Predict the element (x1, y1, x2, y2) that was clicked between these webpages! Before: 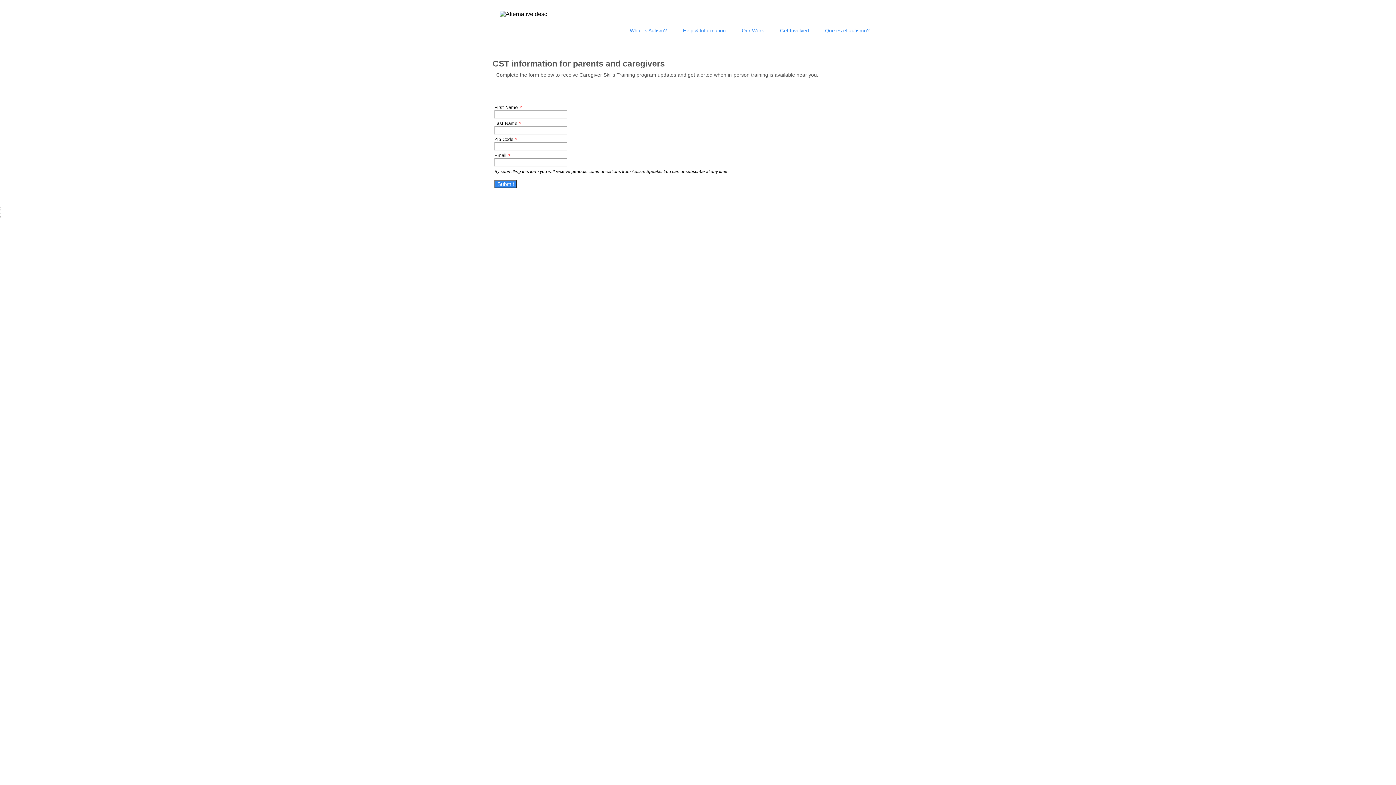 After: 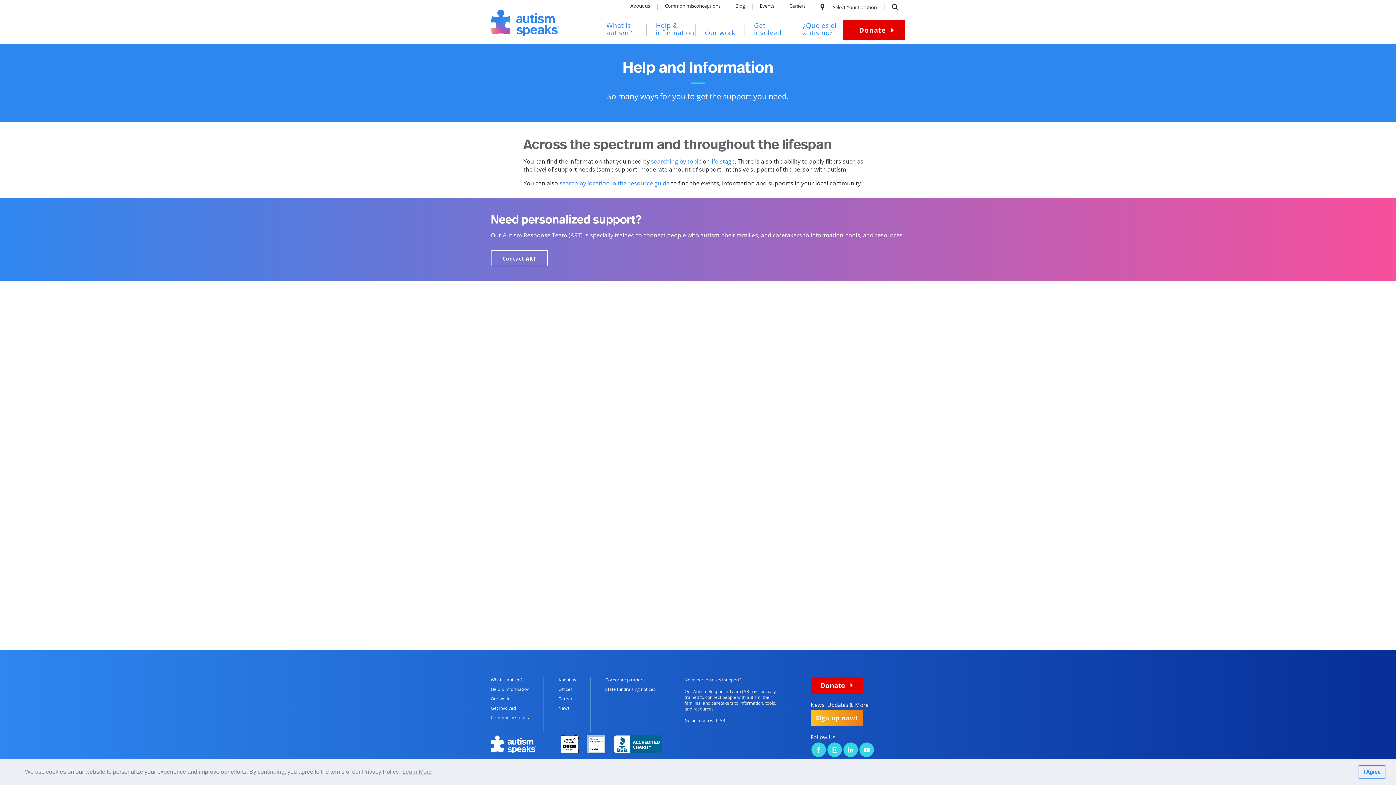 Action: bbox: (683, 27, 726, 33) label: Help & Information